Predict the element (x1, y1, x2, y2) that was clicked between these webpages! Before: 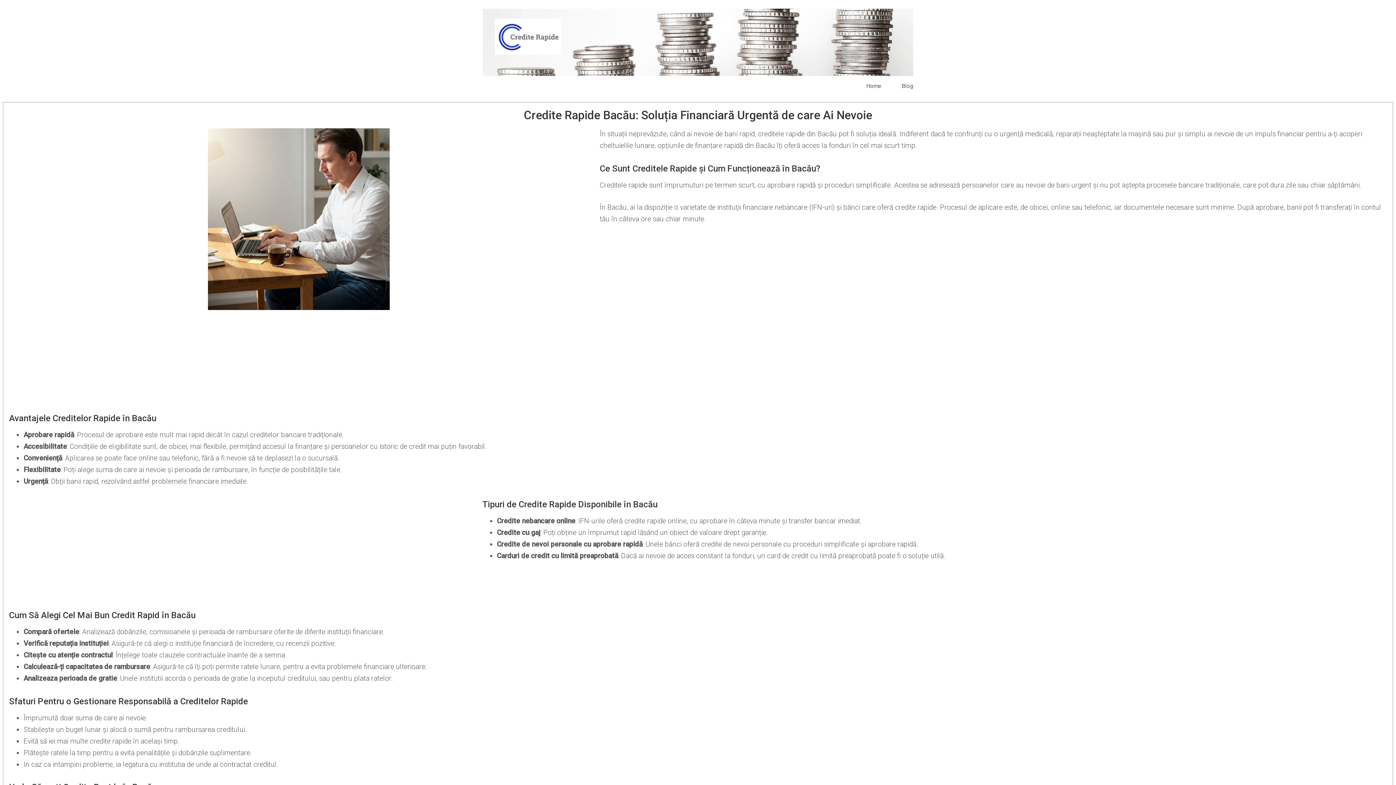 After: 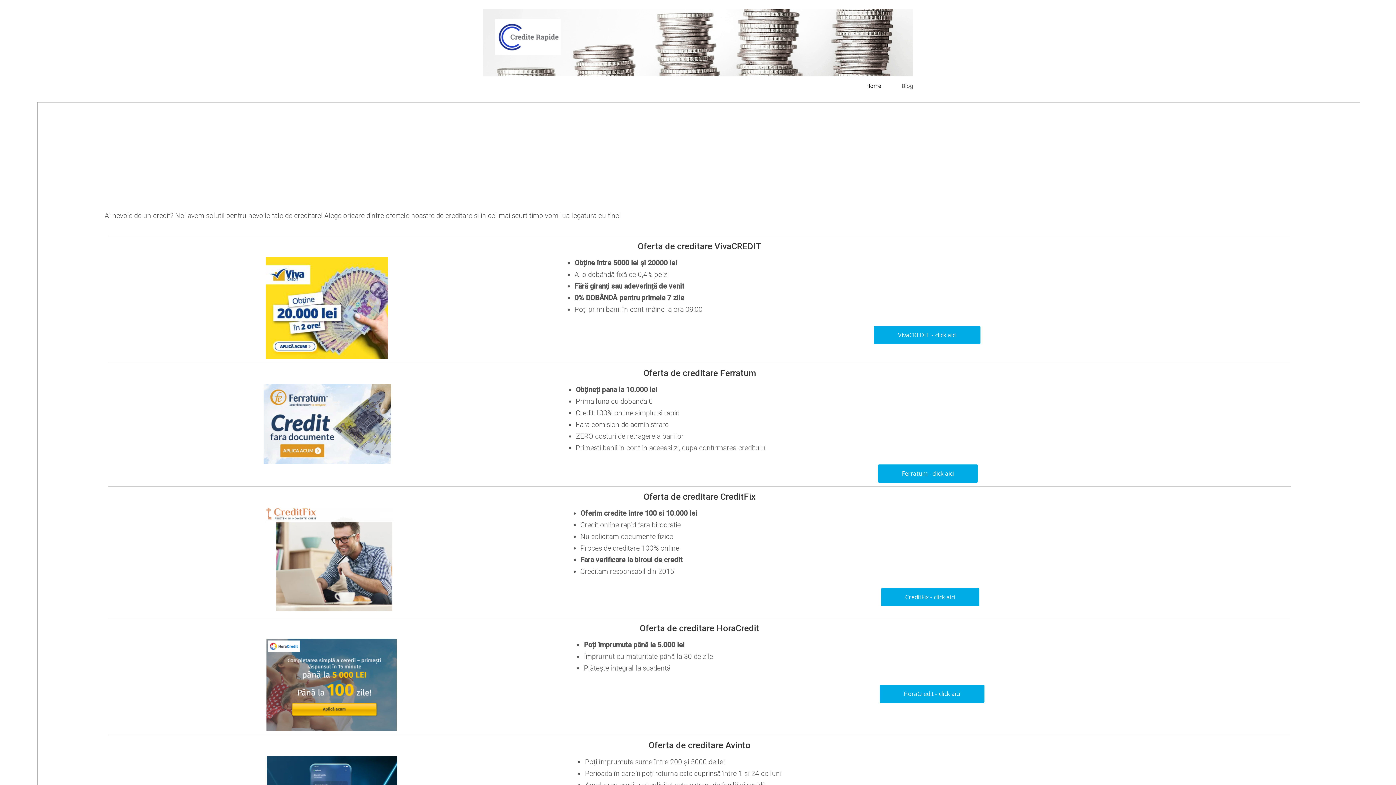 Action: bbox: (482, 38, 913, 44)